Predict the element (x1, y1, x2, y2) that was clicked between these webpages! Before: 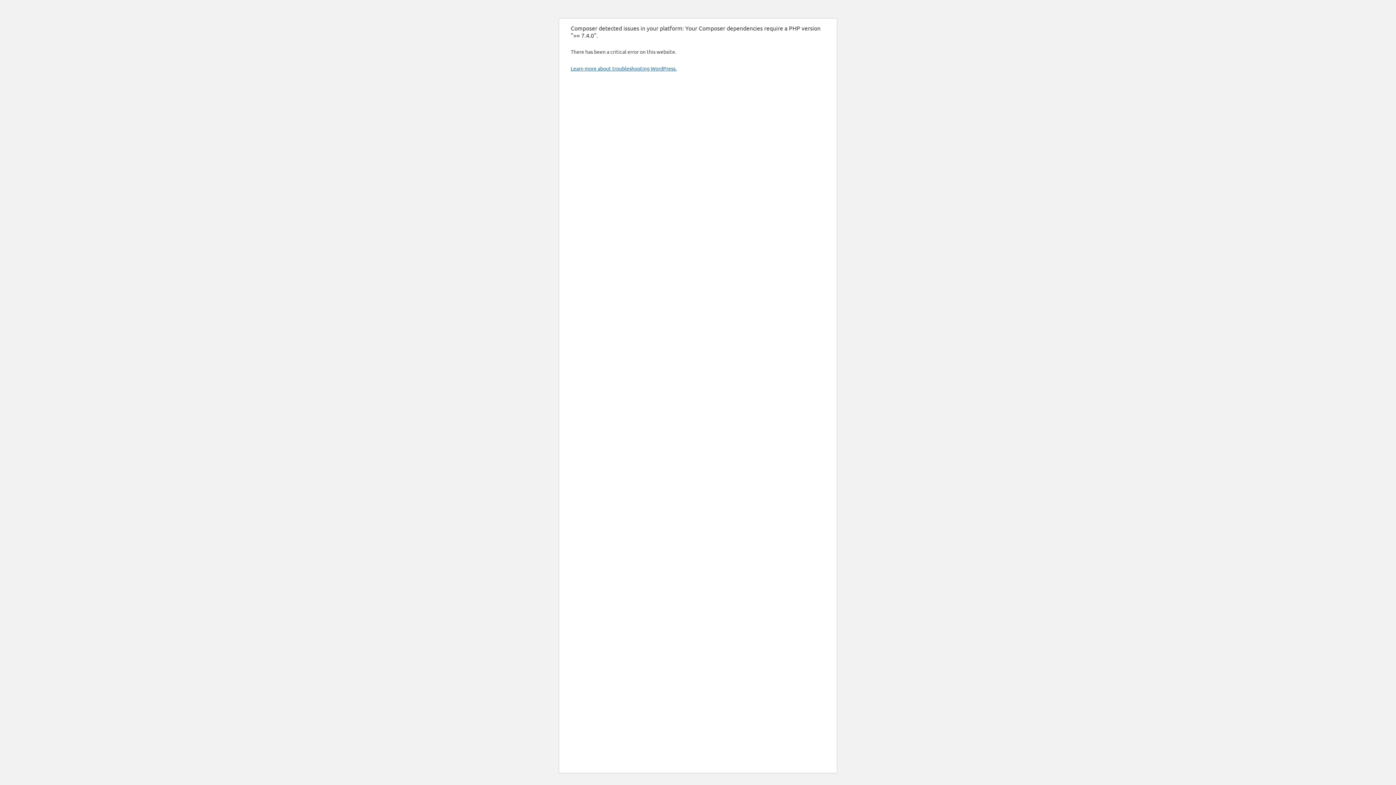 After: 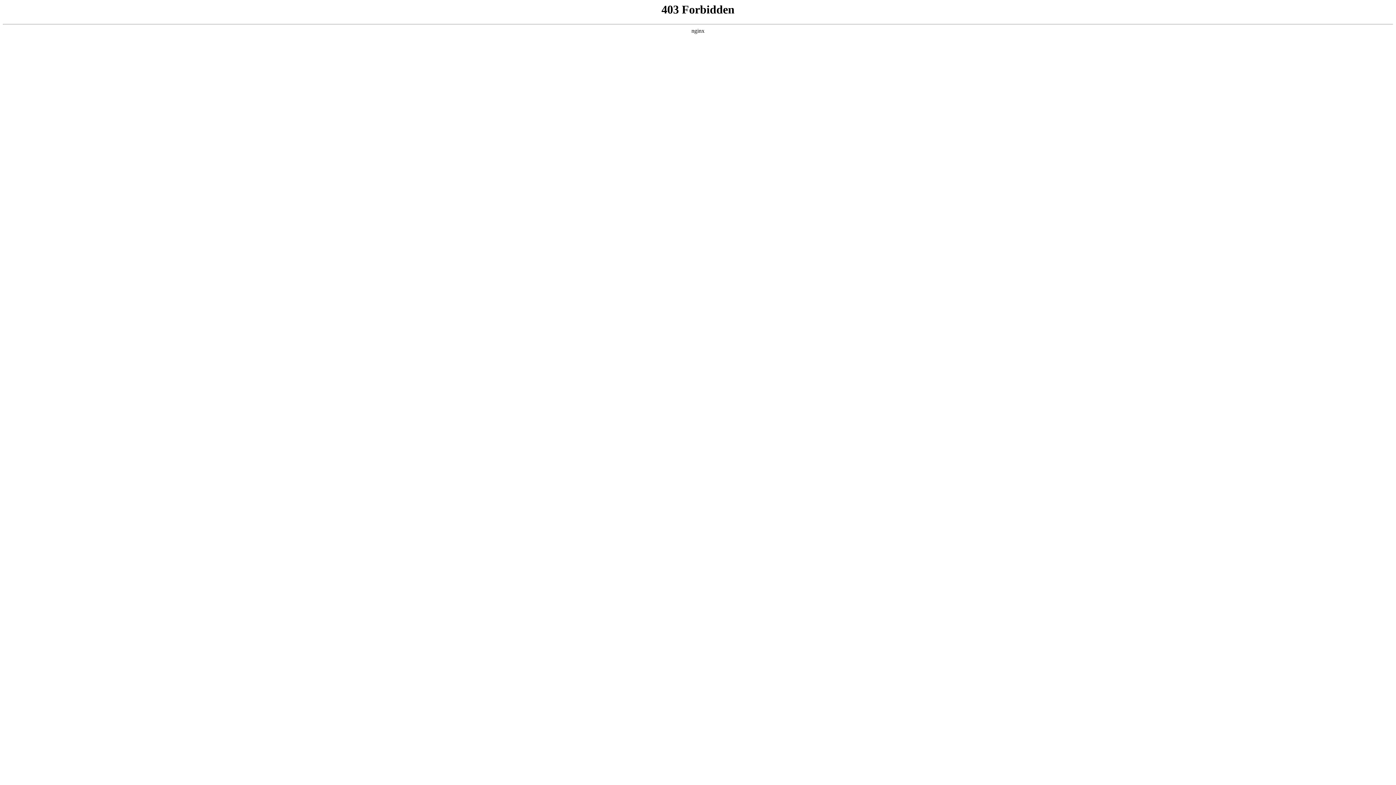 Action: label: Learn more about troubleshooting WordPress. bbox: (570, 65, 676, 71)